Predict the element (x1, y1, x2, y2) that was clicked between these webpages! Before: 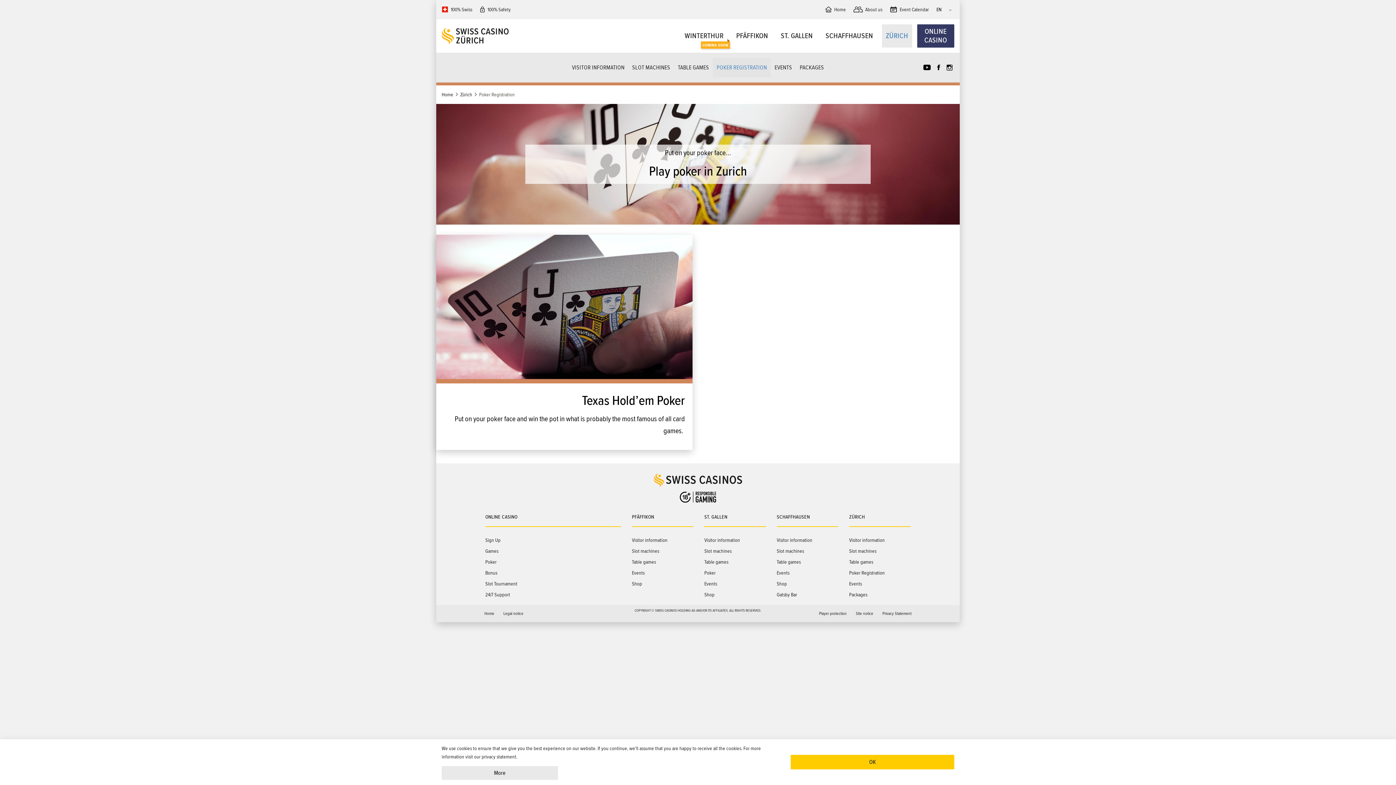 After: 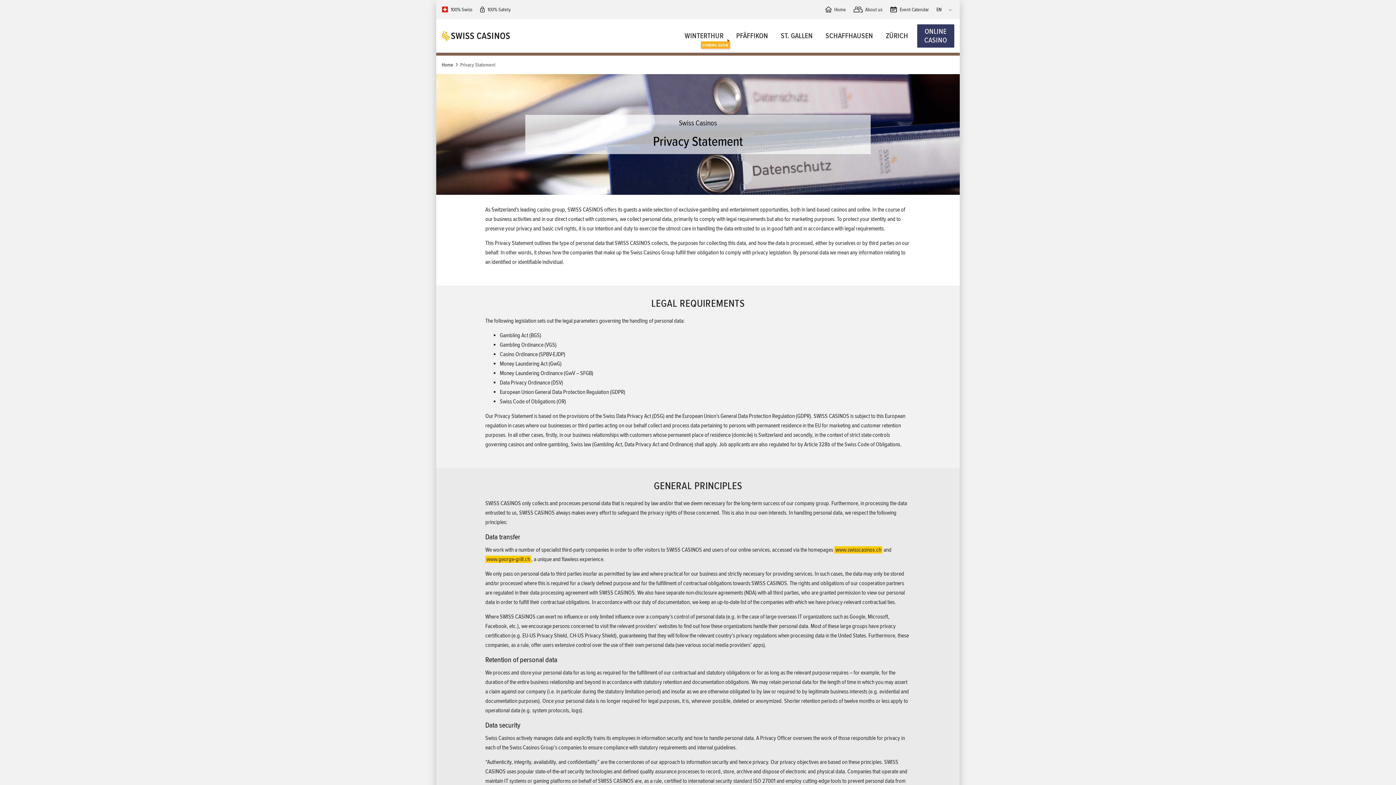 Action: label: Privacy Statement bbox: (878, 608, 916, 620)